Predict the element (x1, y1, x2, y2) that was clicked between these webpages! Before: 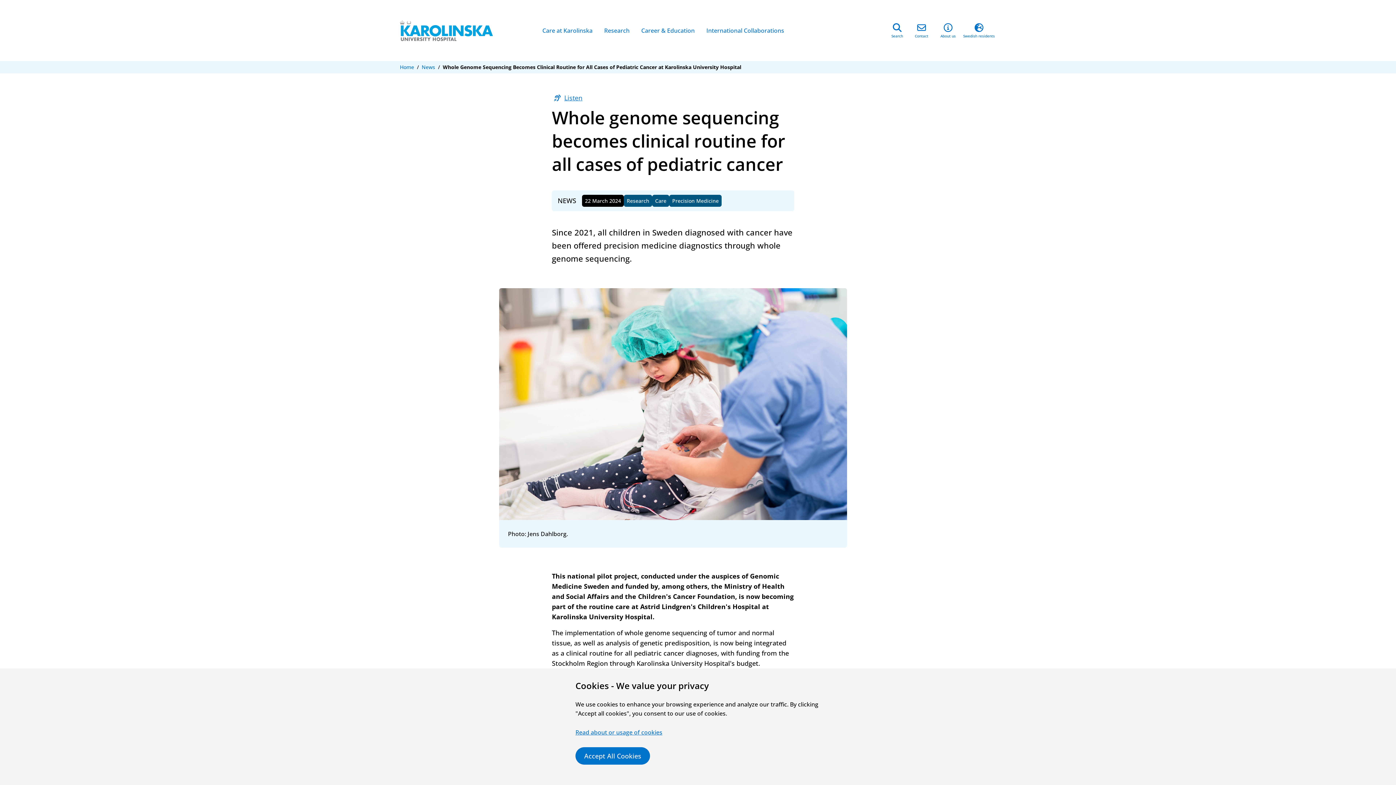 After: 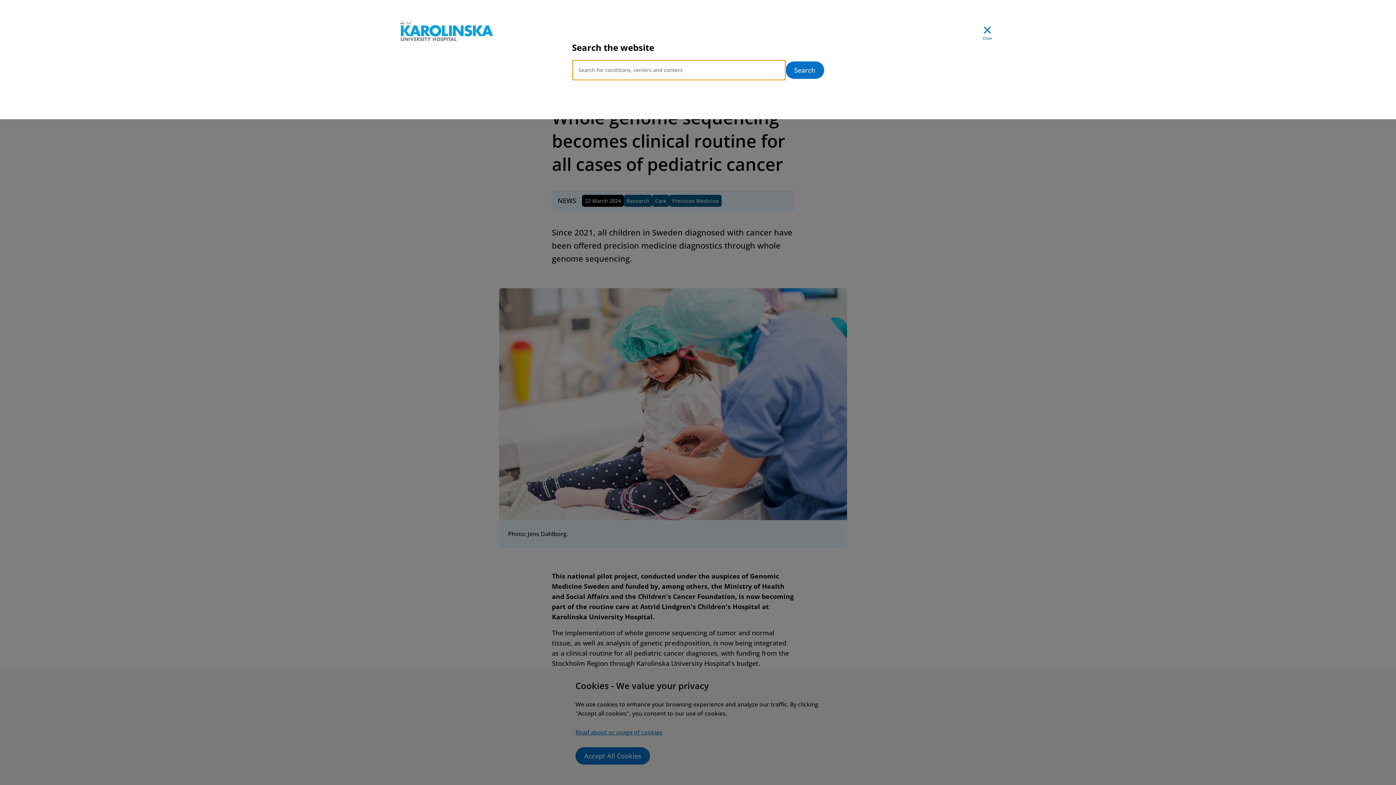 Action: label: Search bbox: (888, 21, 906, 40)